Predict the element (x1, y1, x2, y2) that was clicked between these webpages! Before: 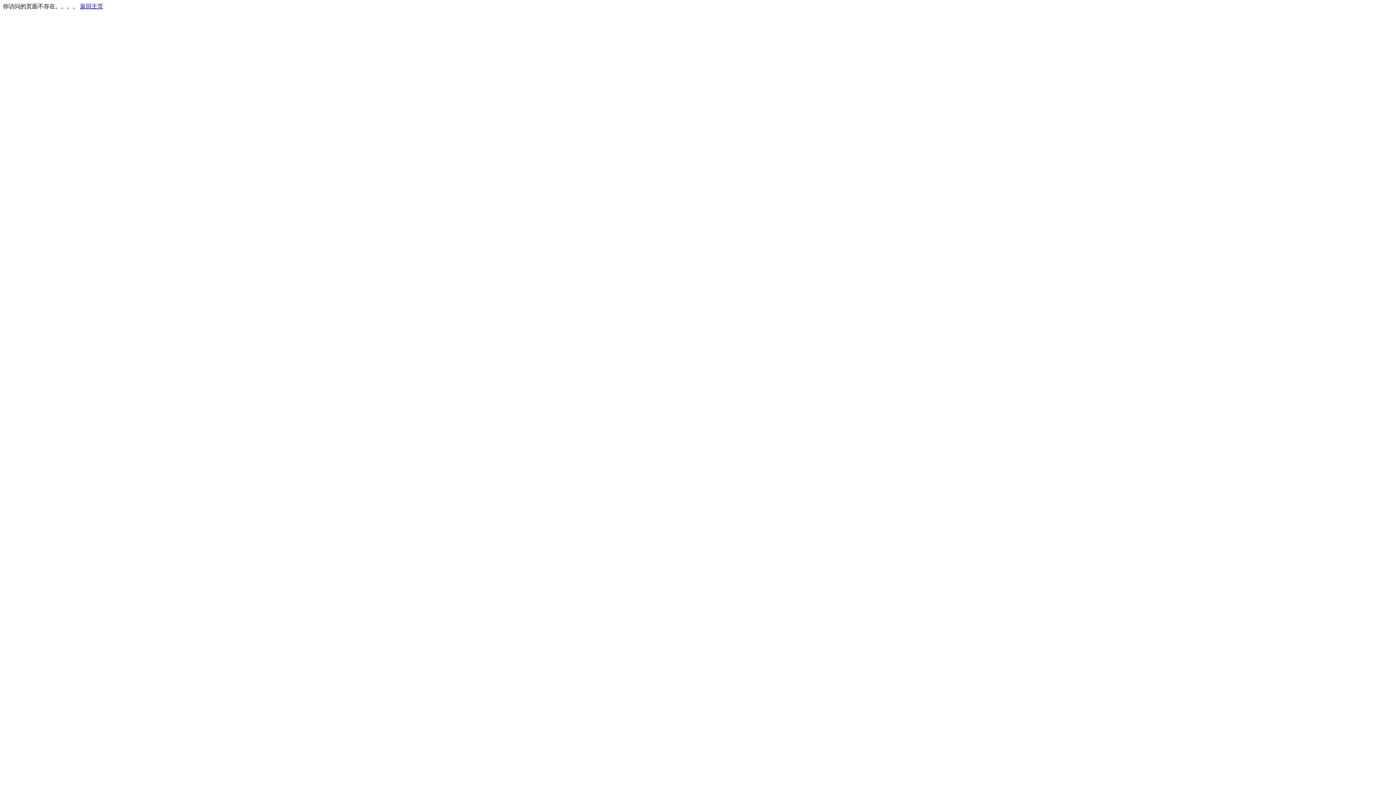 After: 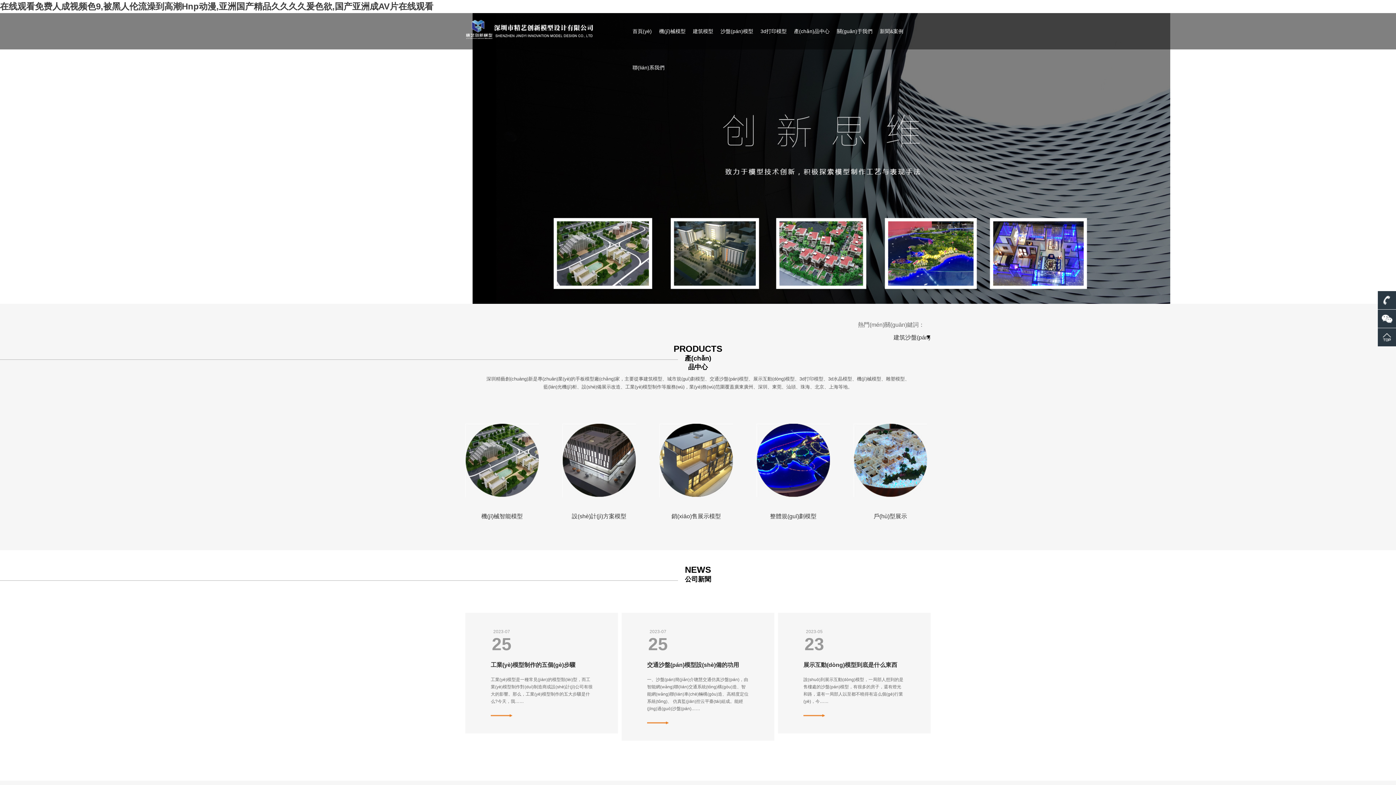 Action: bbox: (80, 3, 103, 9) label: 返回主页